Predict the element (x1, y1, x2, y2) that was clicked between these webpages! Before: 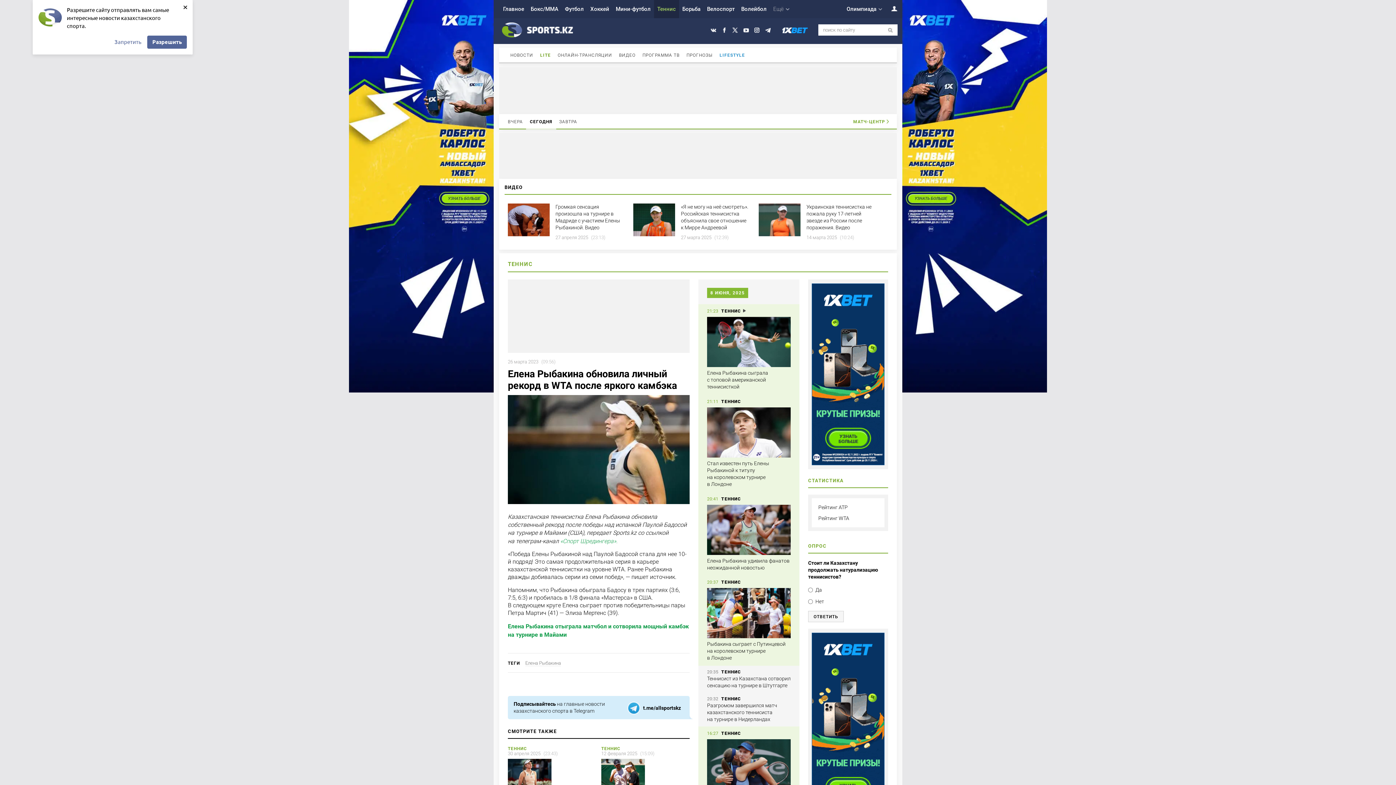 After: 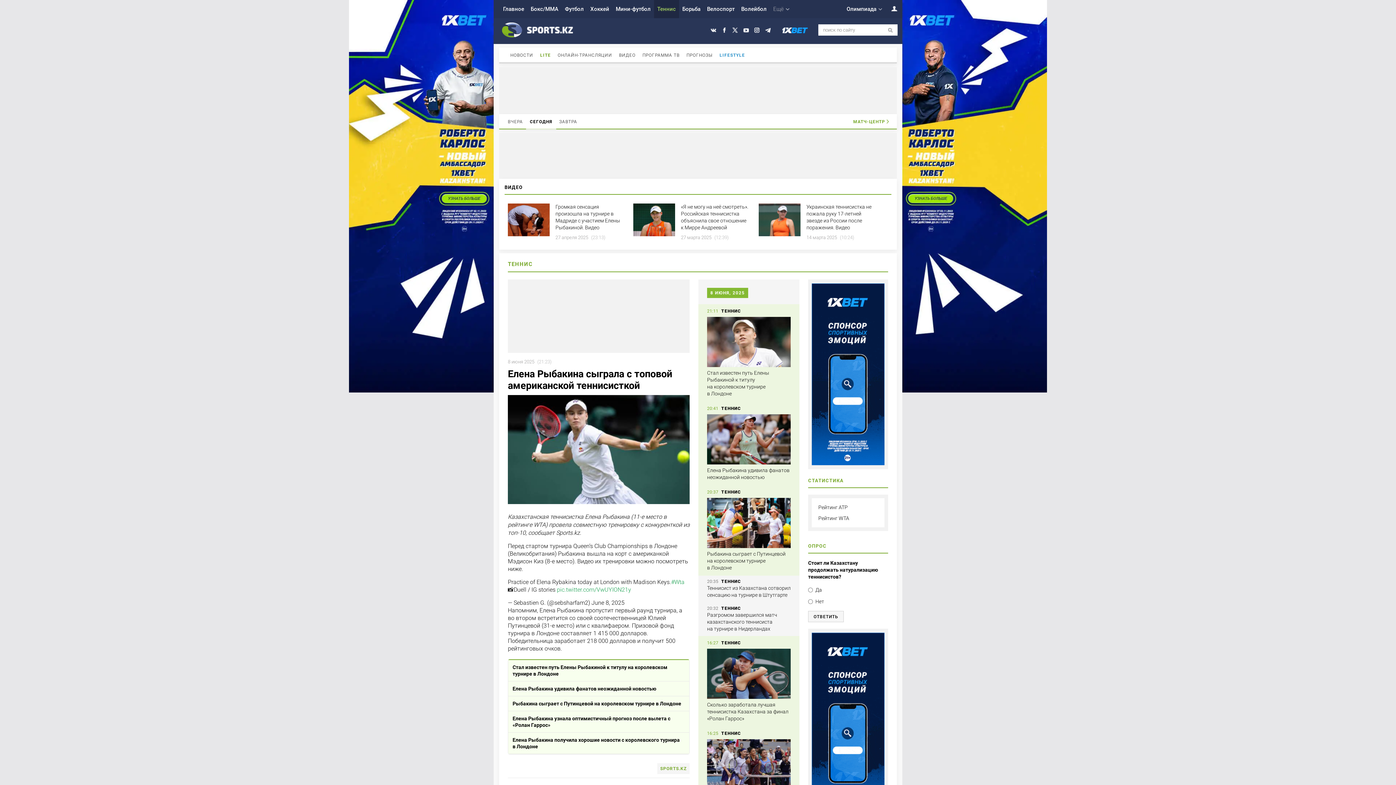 Action: bbox: (707, 317, 790, 367)